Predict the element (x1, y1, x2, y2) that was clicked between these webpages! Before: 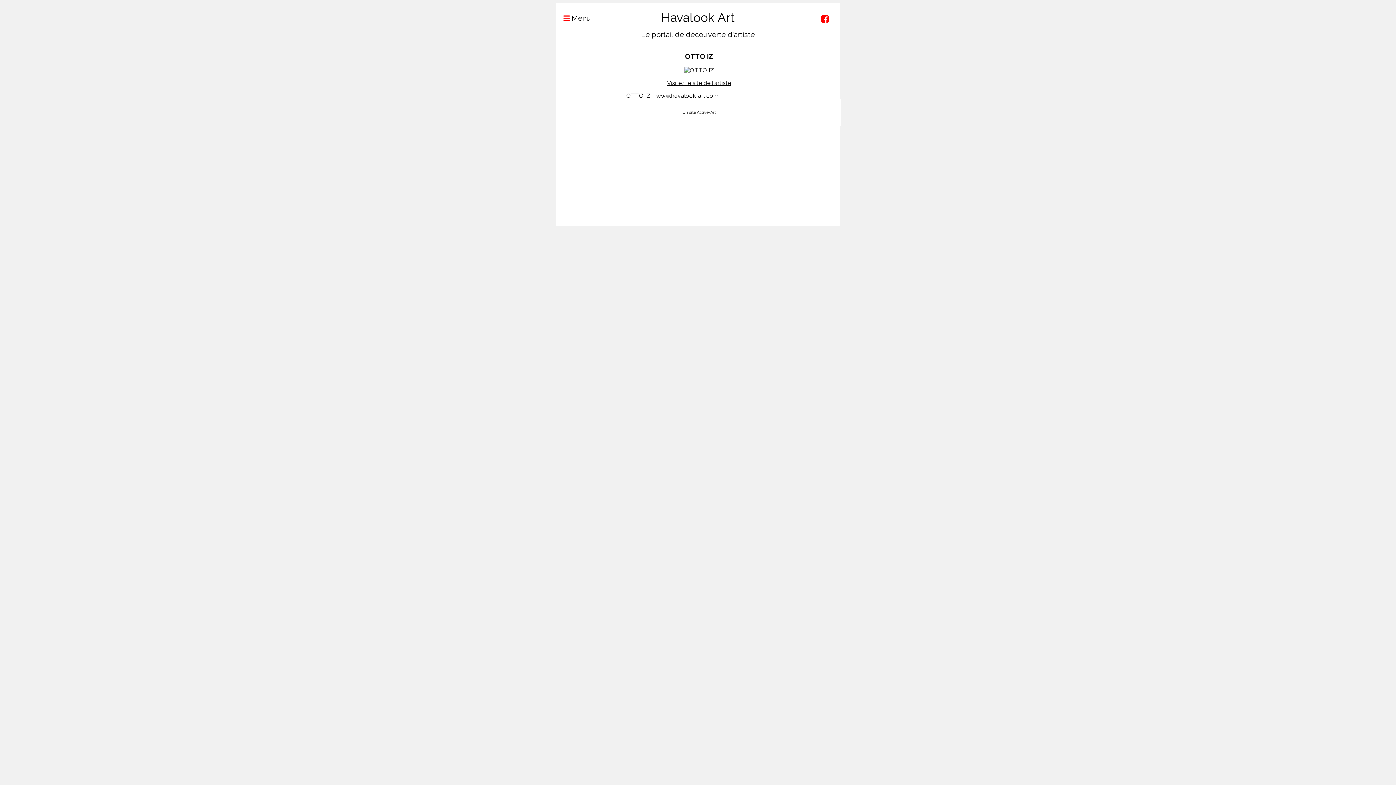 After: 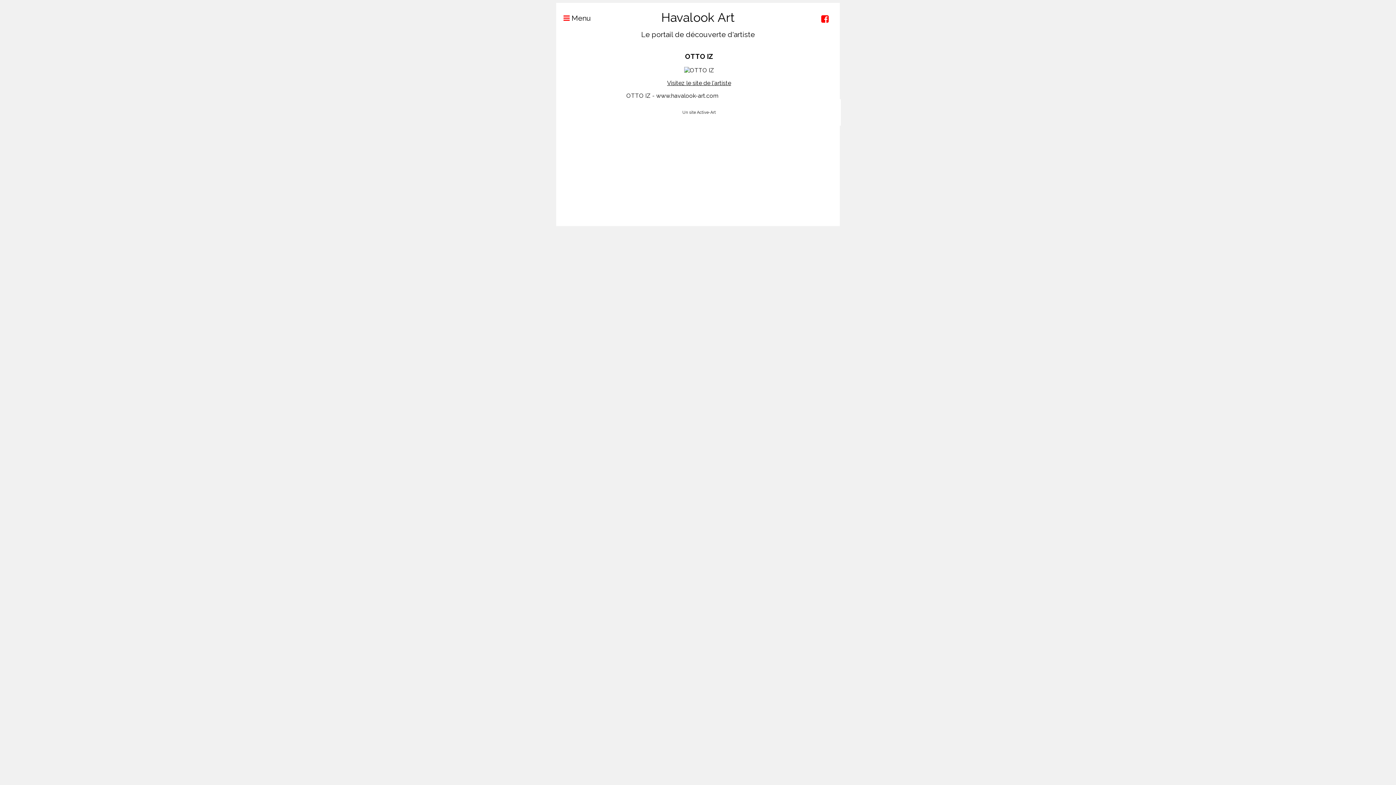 Action: bbox: (821, 13, 829, 24)